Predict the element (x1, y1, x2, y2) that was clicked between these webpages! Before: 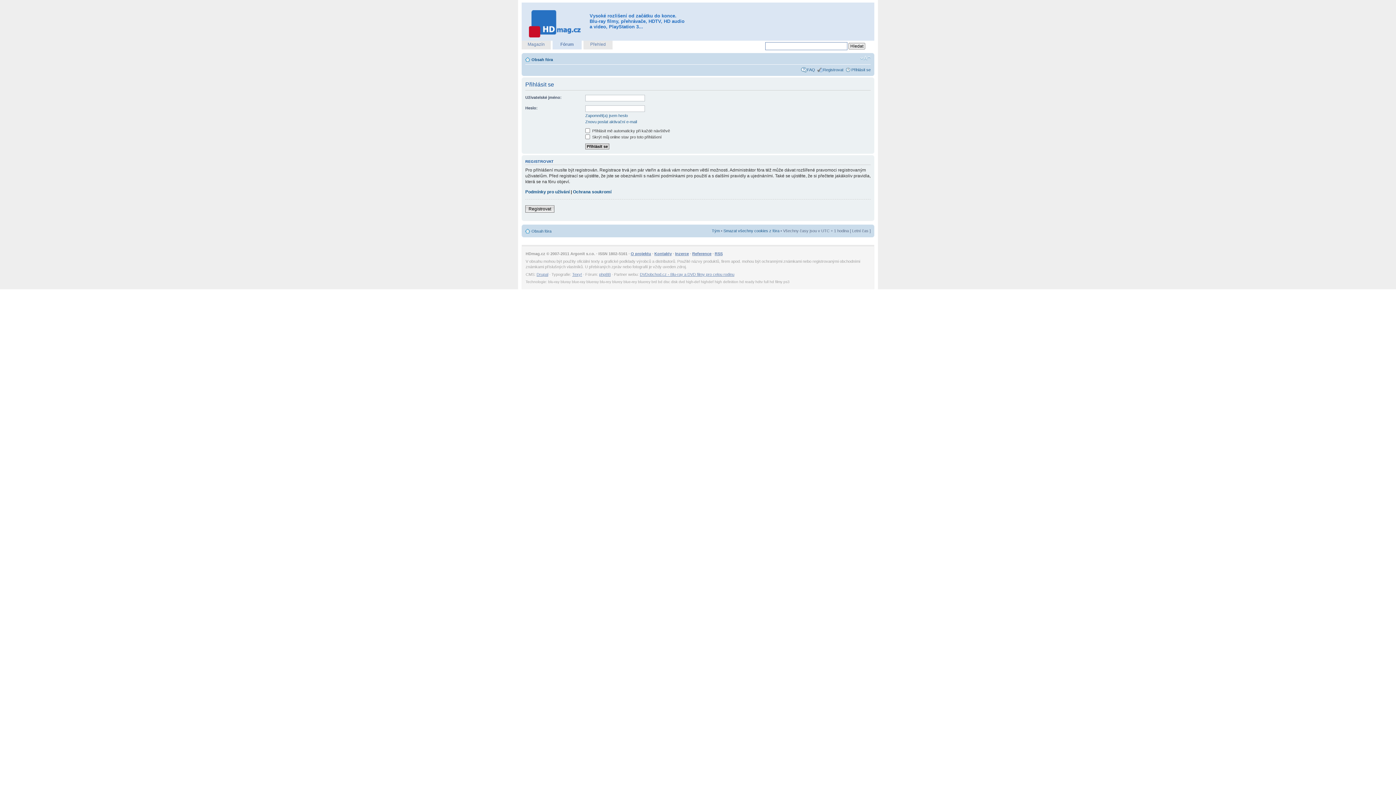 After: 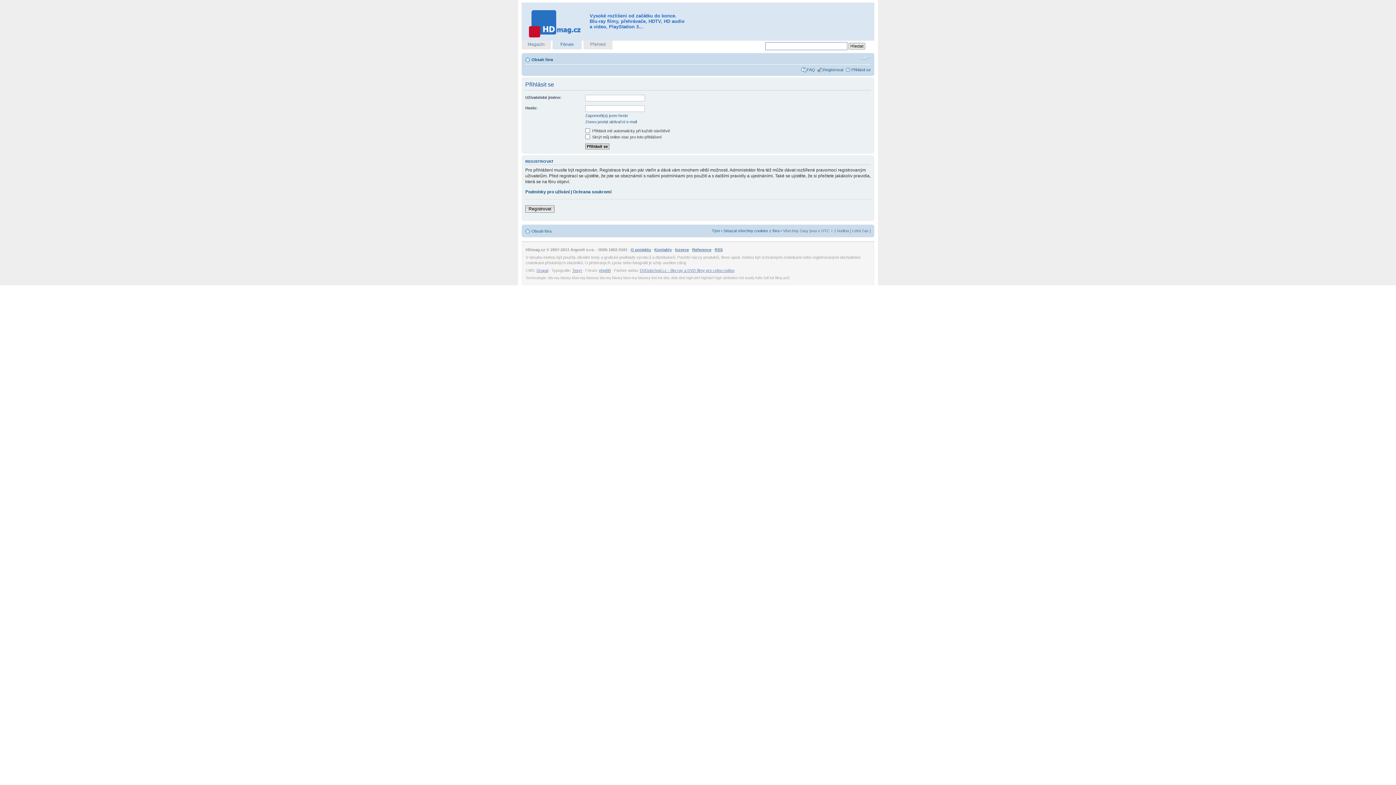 Action: label: Přihlásit se bbox: (851, 67, 870, 72)